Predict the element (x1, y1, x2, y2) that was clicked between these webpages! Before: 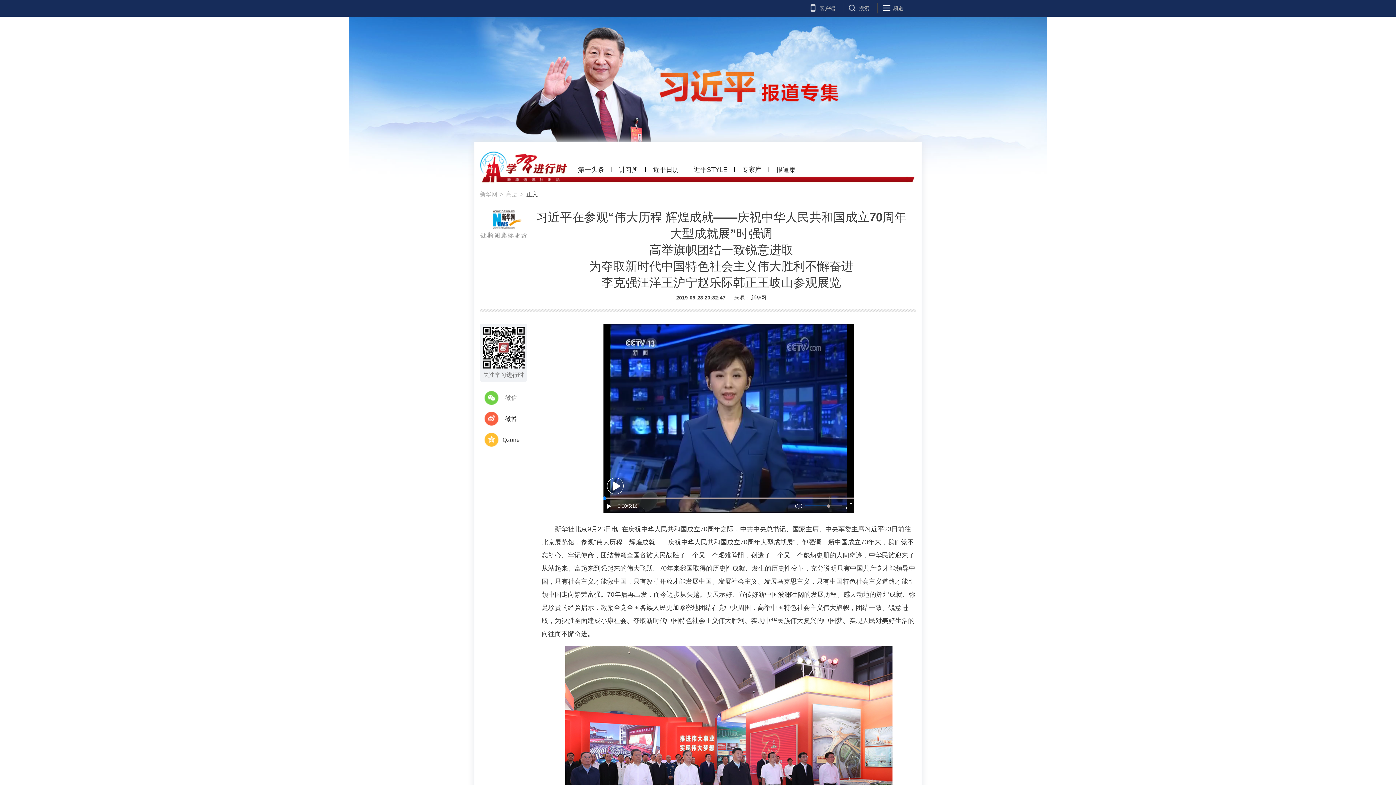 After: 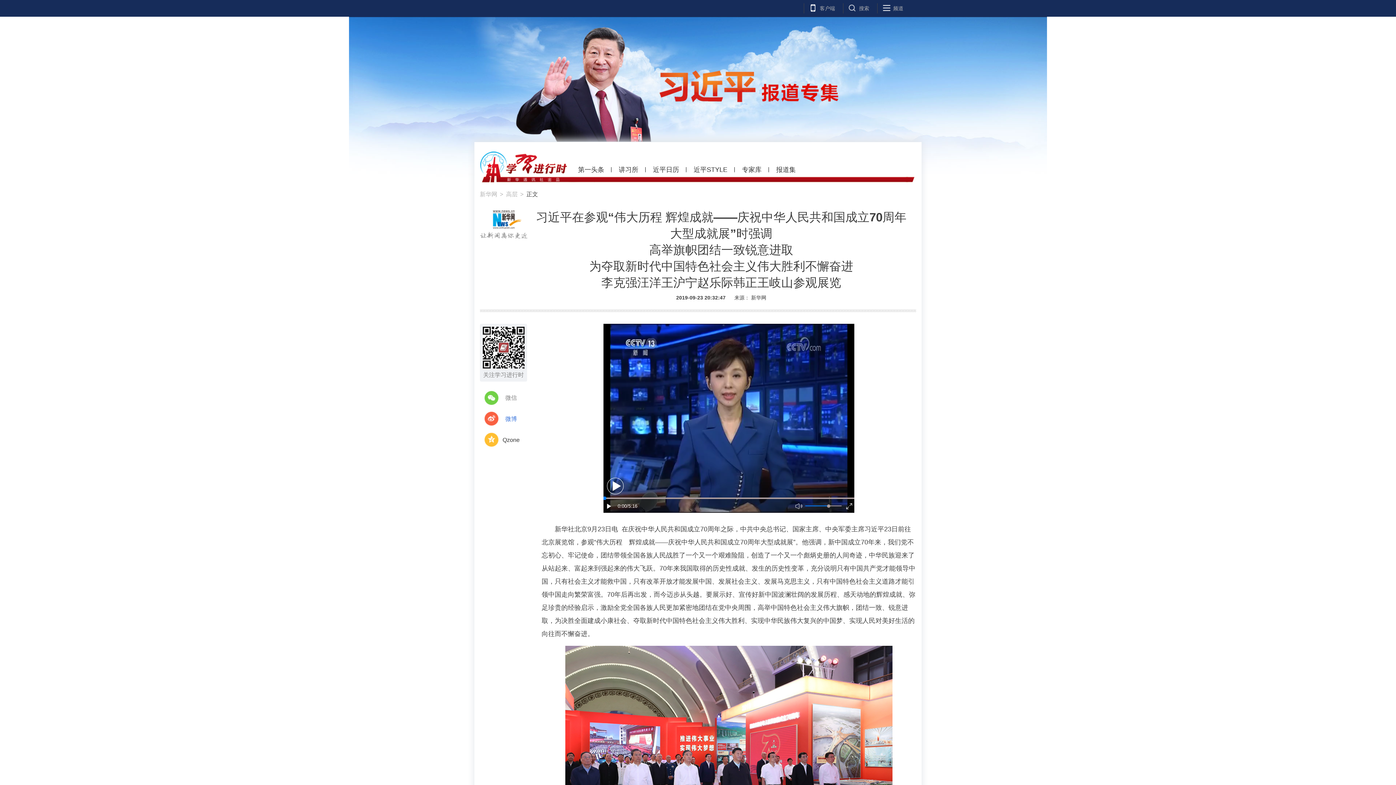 Action: label: 微博 bbox: (484, 411, 523, 426)